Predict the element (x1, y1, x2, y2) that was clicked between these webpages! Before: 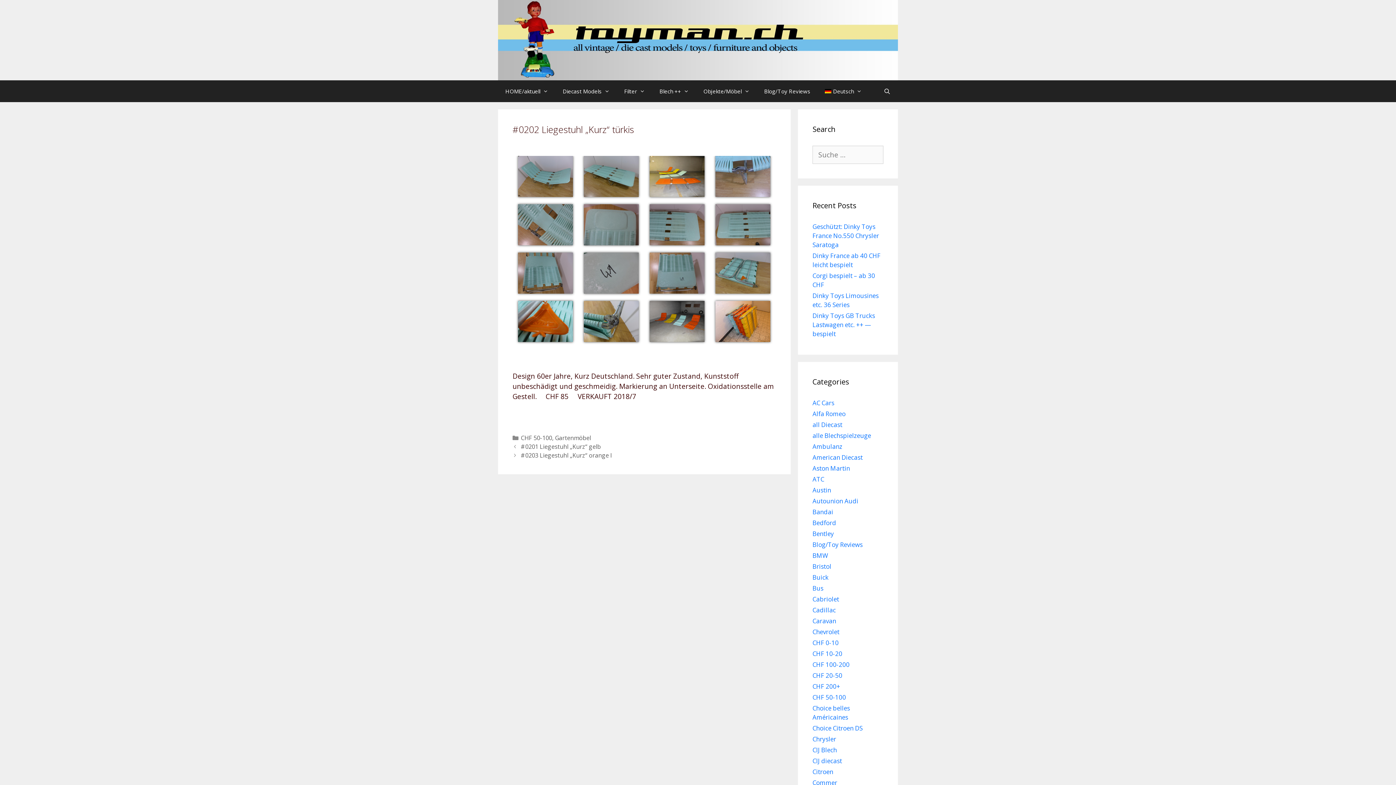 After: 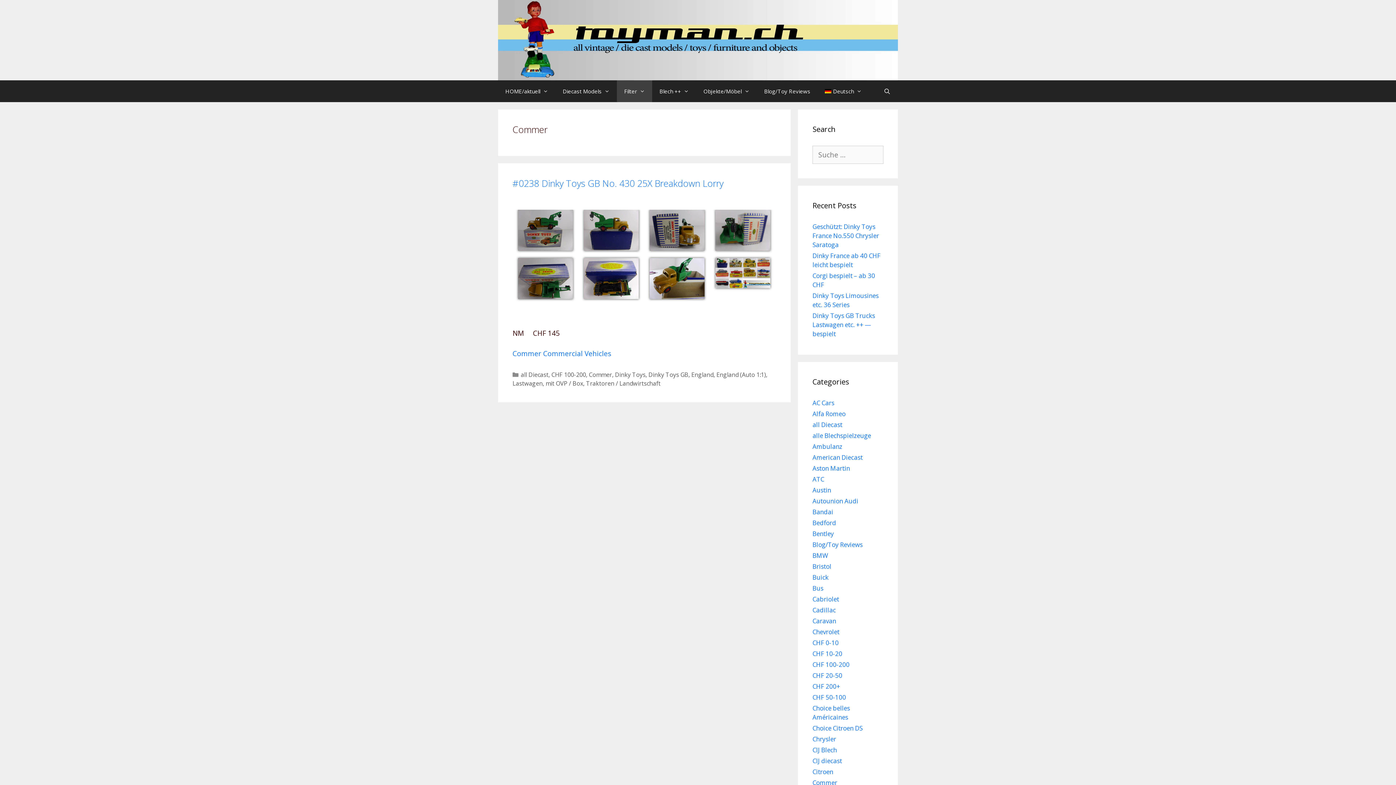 Action: bbox: (812, 778, 837, 787) label: Commer